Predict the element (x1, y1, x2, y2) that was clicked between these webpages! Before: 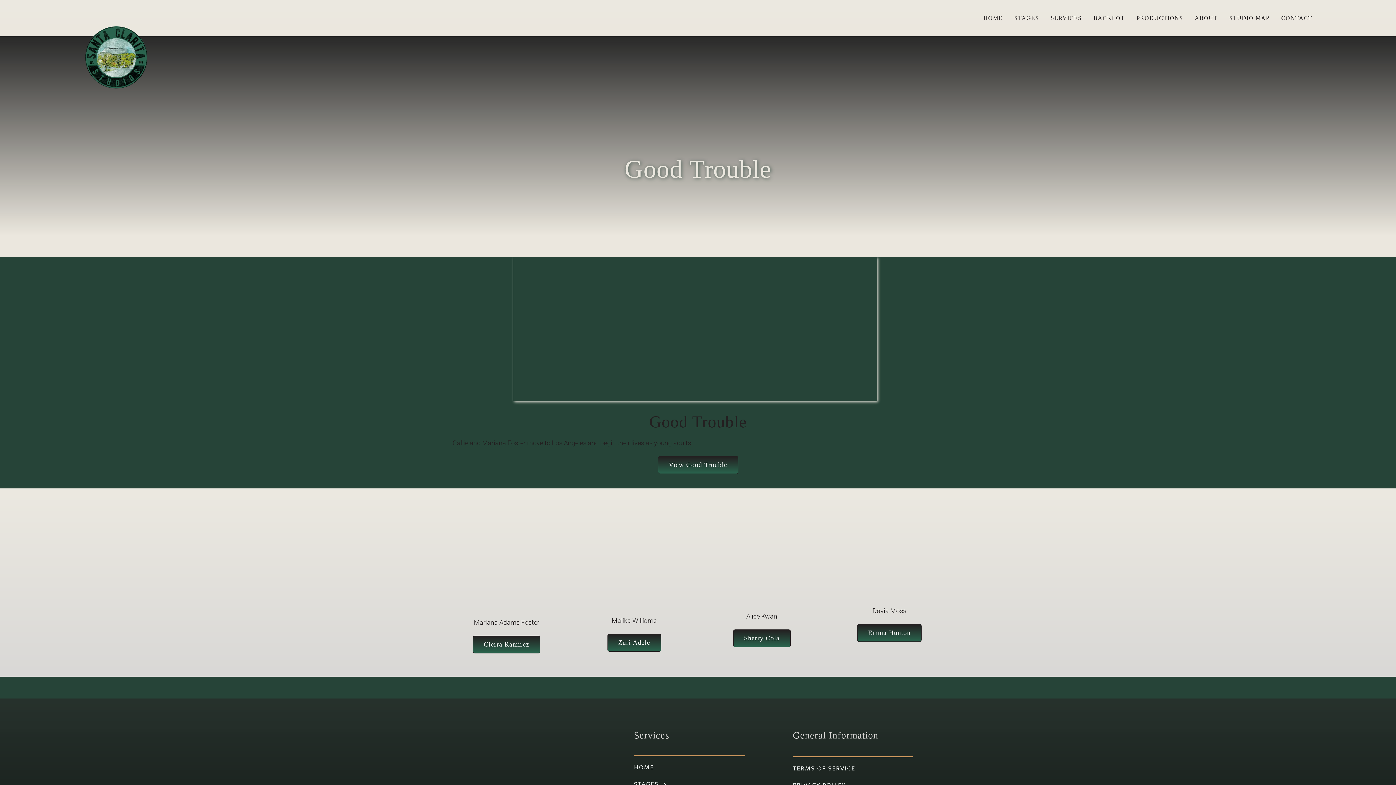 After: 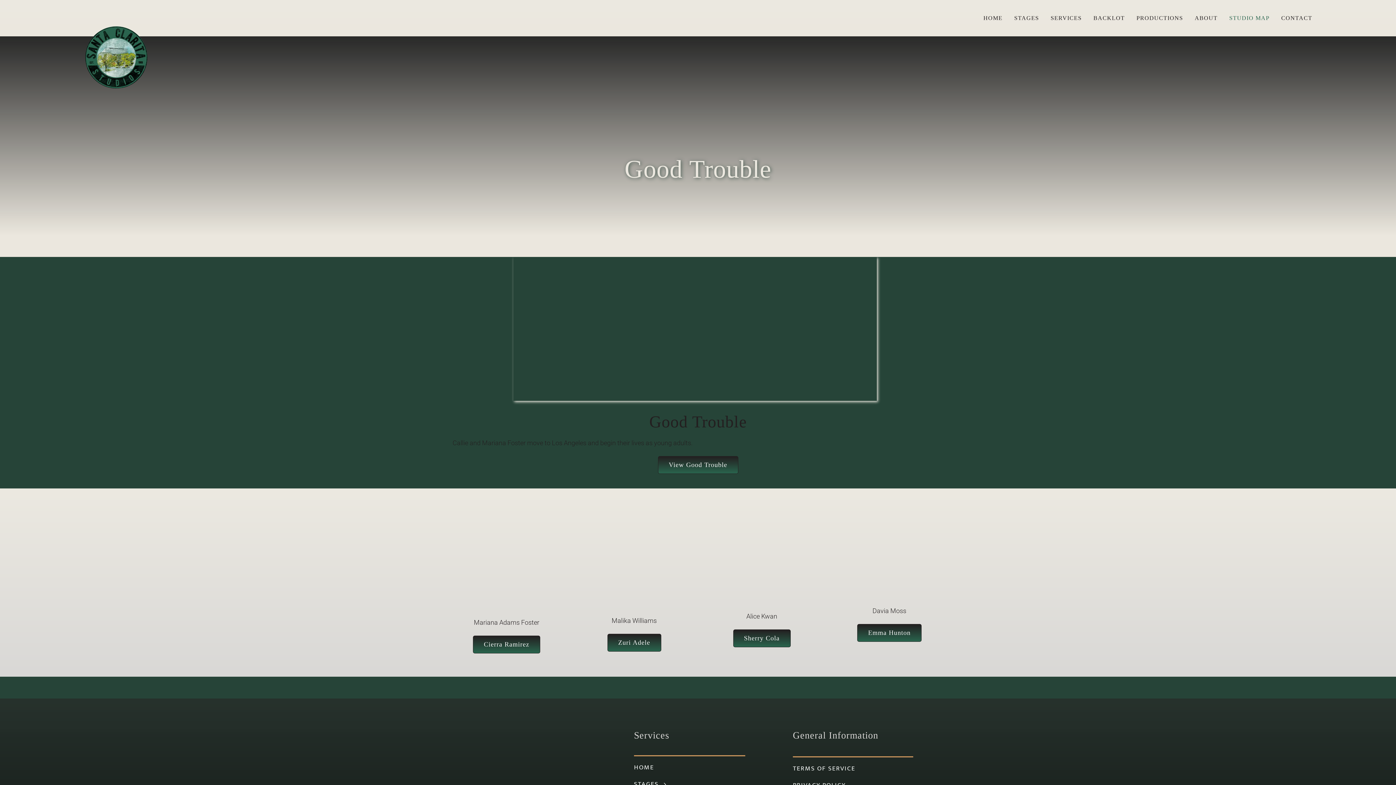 Action: bbox: (1229, 0, 1269, 36) label: STUDIO MAP